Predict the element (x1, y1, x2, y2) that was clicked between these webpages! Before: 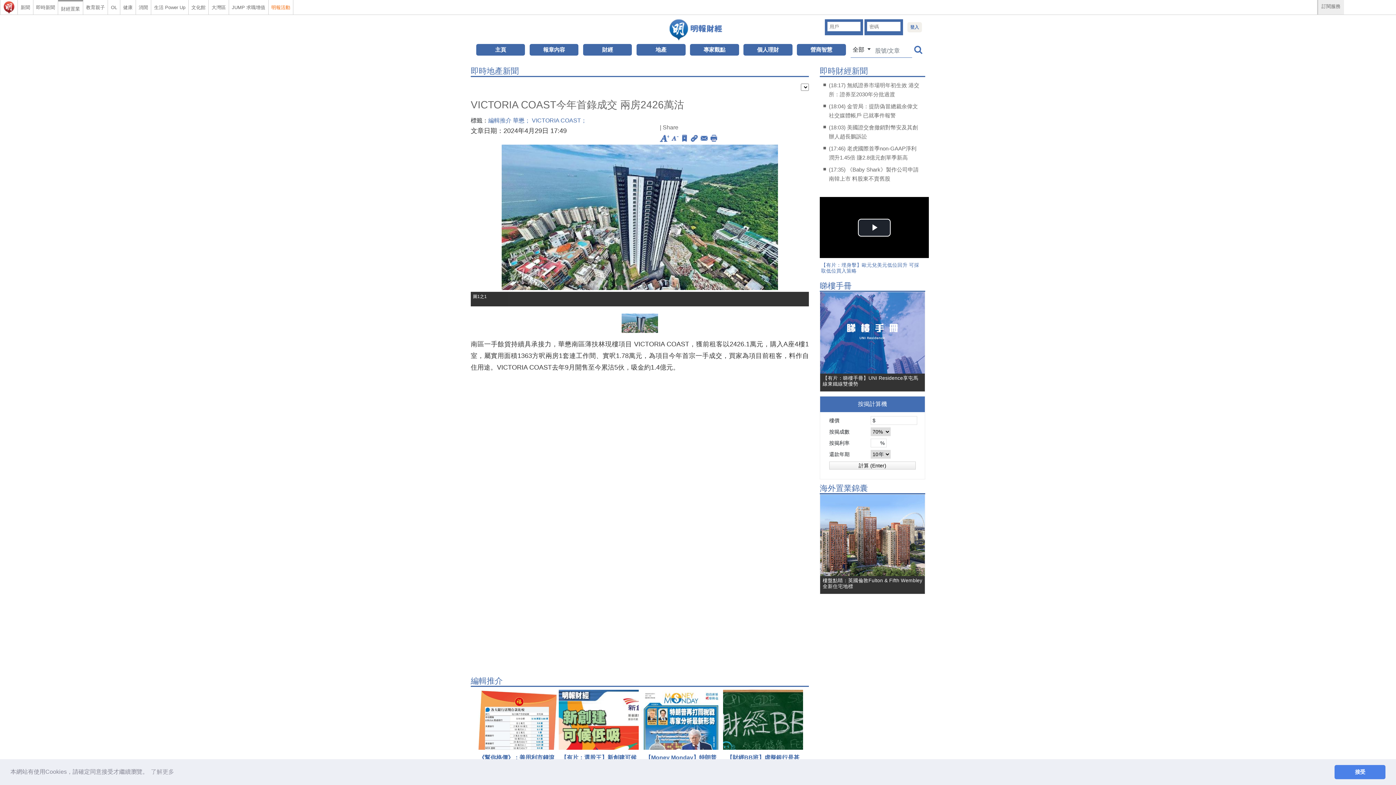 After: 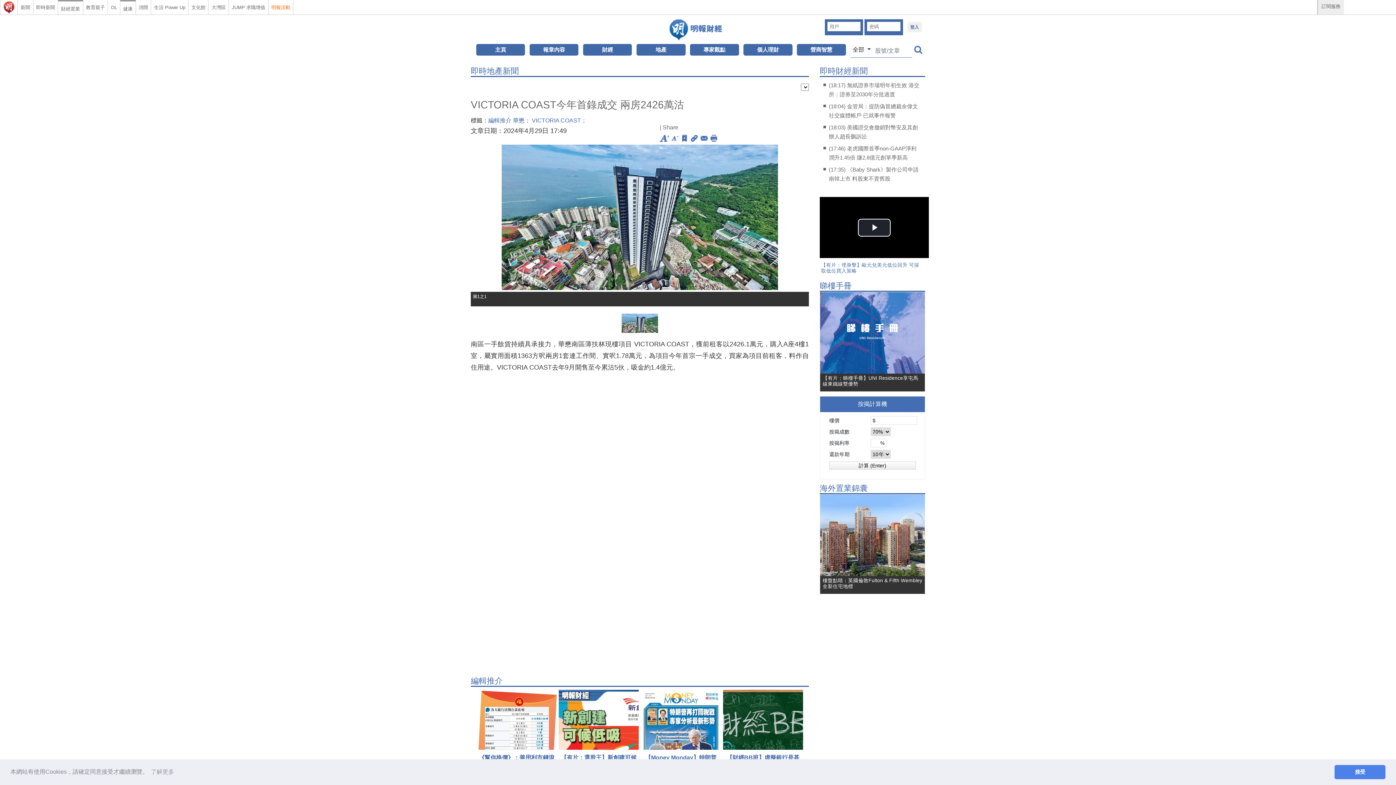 Action: label: 健康 bbox: (120, 0, 135, 12)